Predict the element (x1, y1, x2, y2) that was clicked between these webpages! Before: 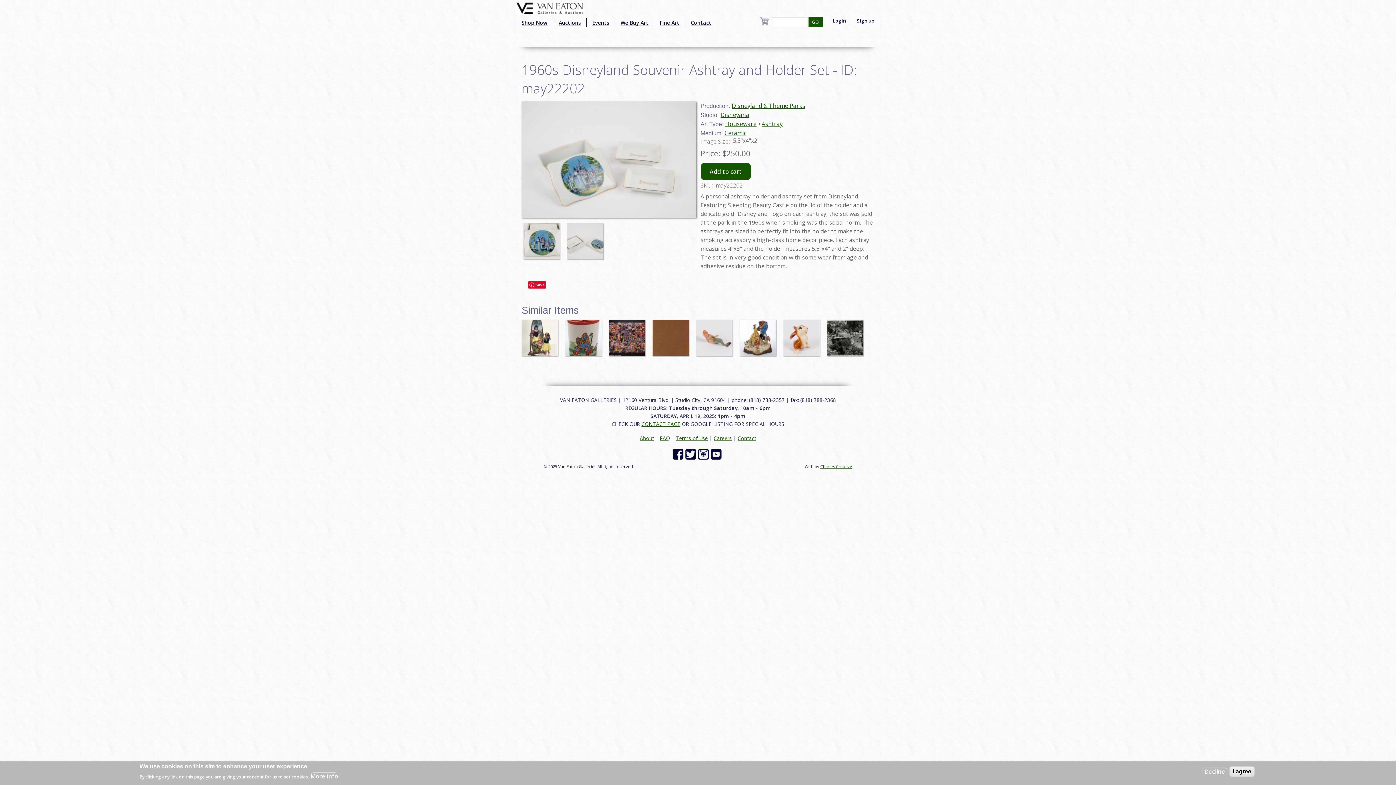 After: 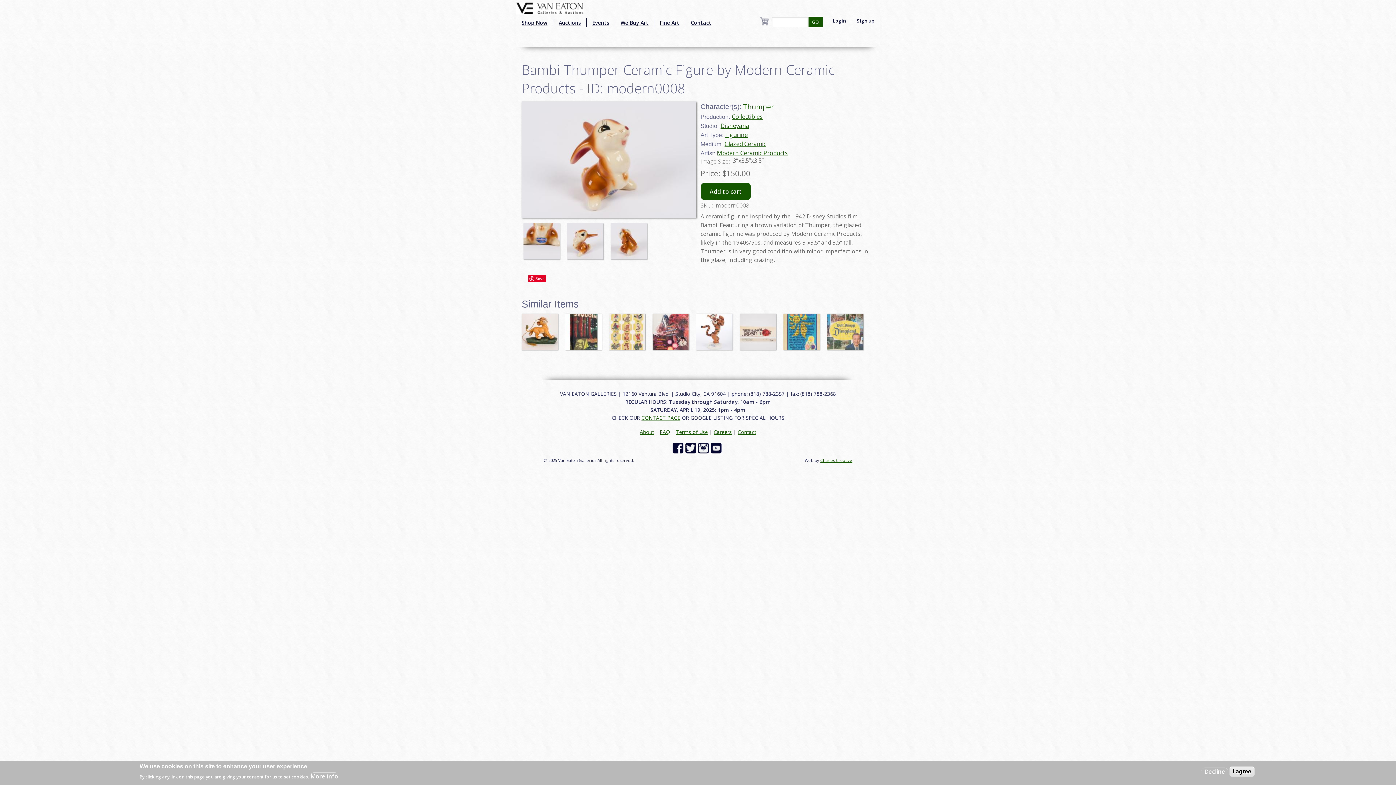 Action: bbox: (783, 333, 820, 341)